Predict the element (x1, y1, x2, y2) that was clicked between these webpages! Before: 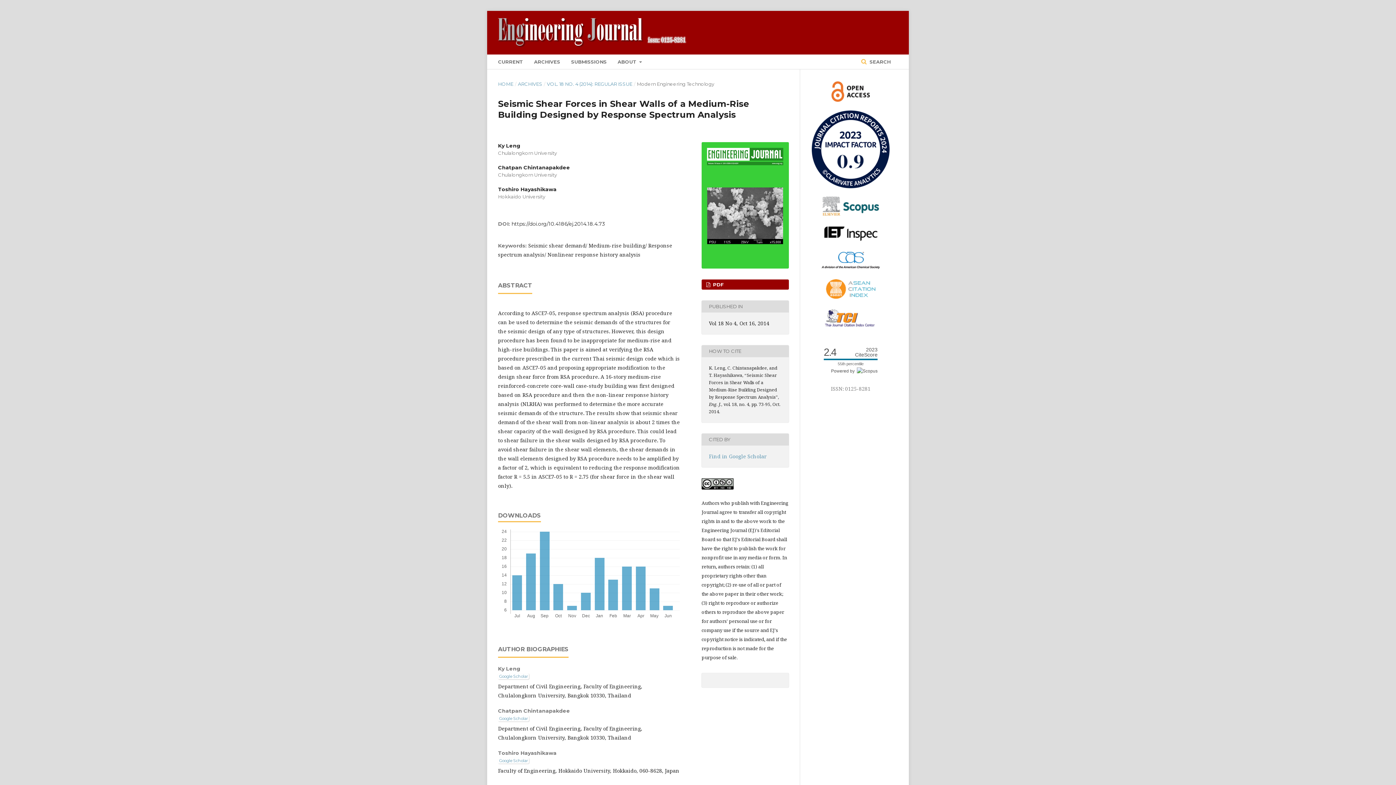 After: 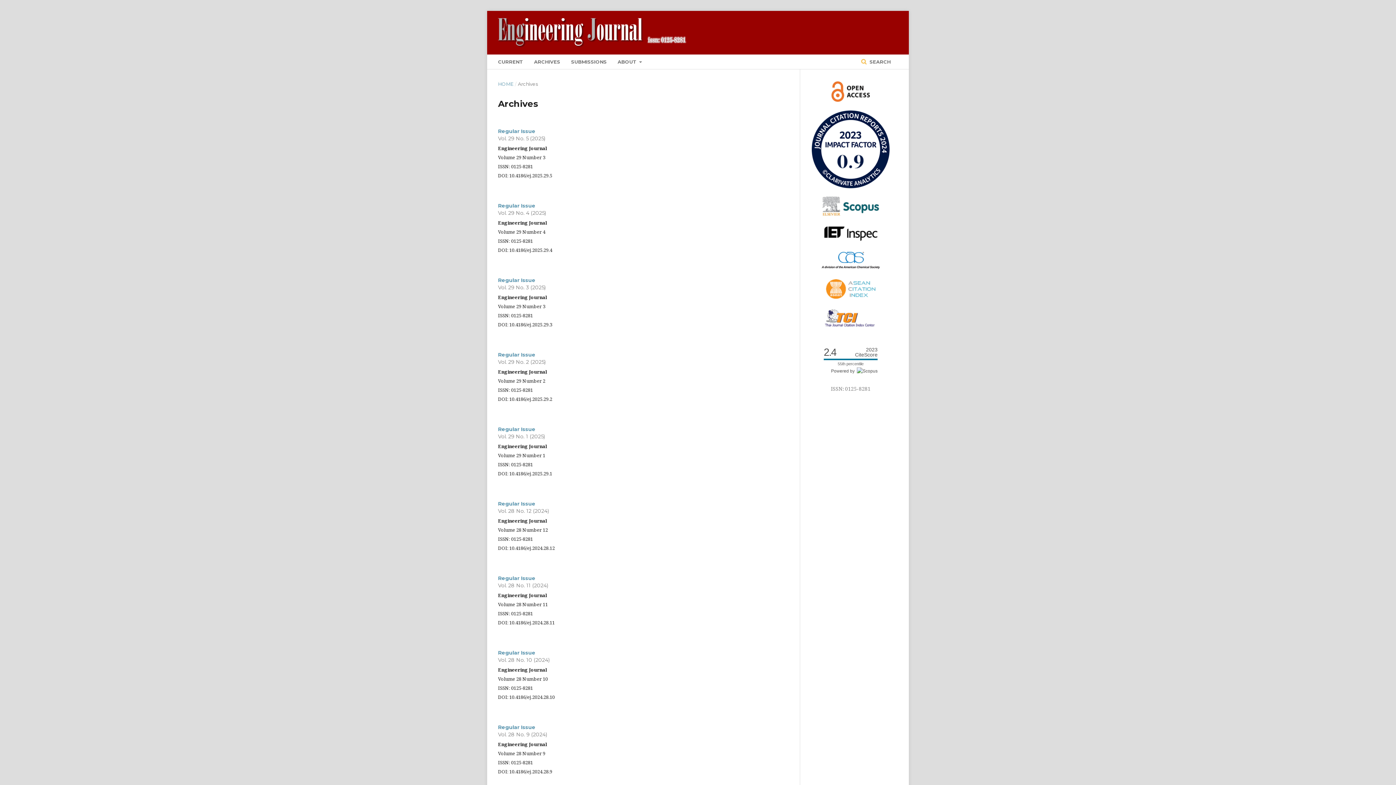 Action: bbox: (518, 80, 542, 87) label: ARCHIVES